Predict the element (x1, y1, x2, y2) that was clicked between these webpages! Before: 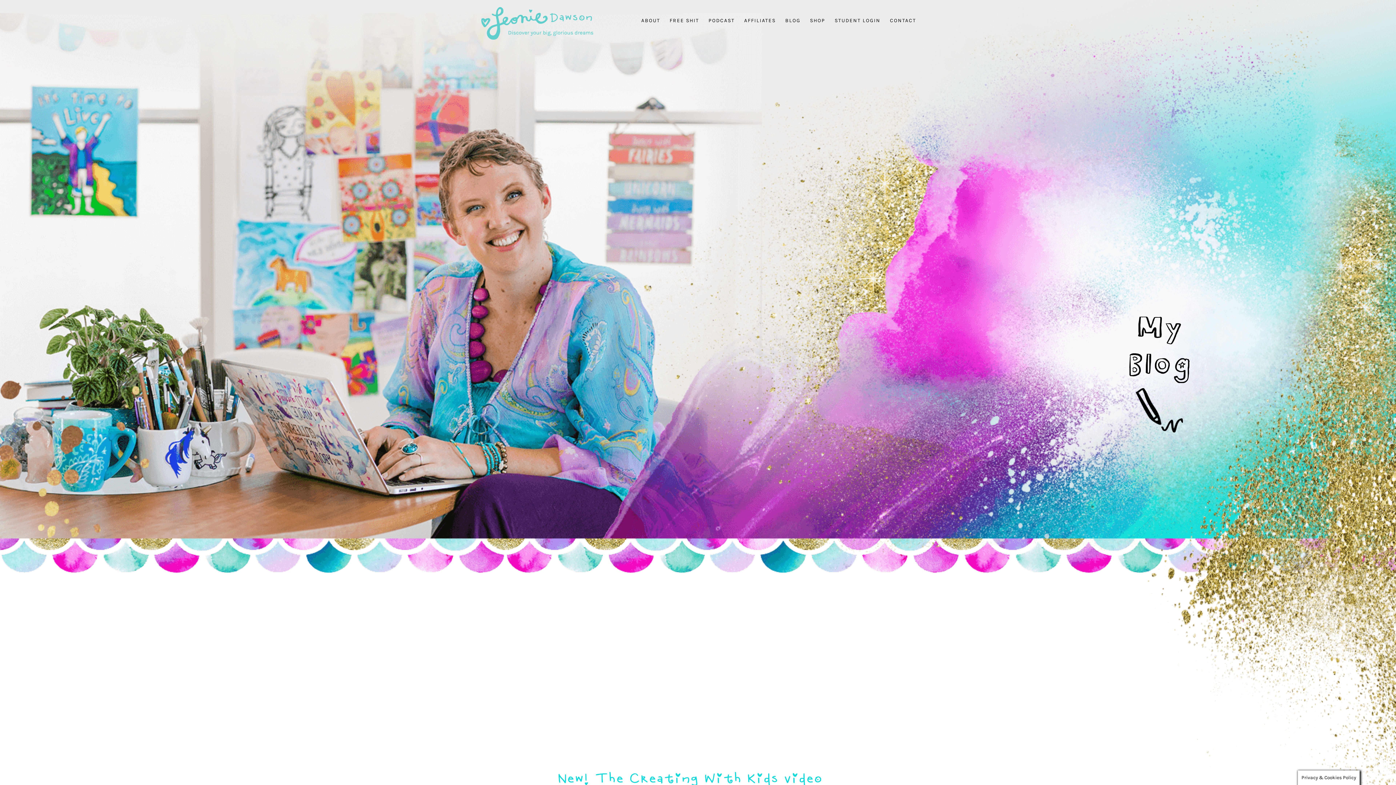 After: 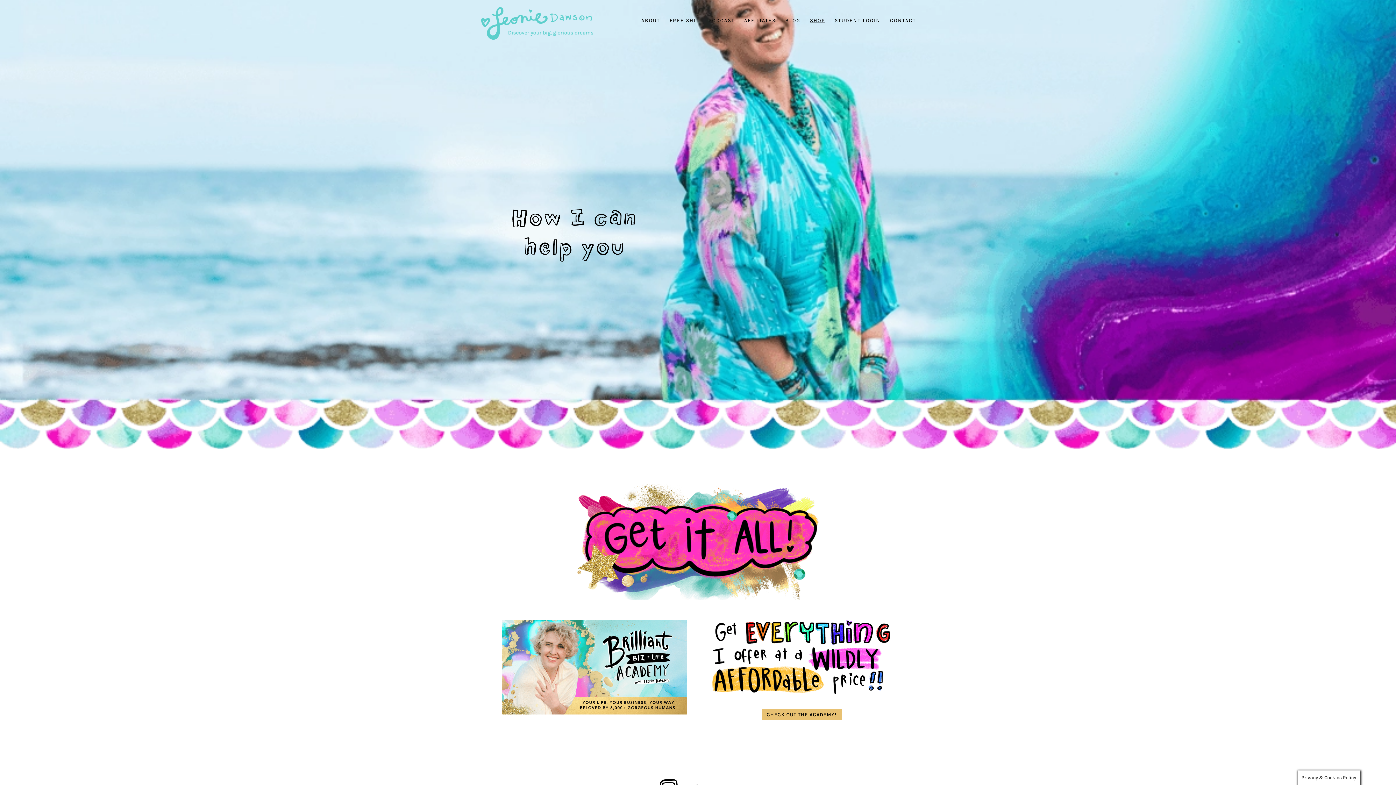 Action: bbox: (810, 18, 825, 41) label: SHOP